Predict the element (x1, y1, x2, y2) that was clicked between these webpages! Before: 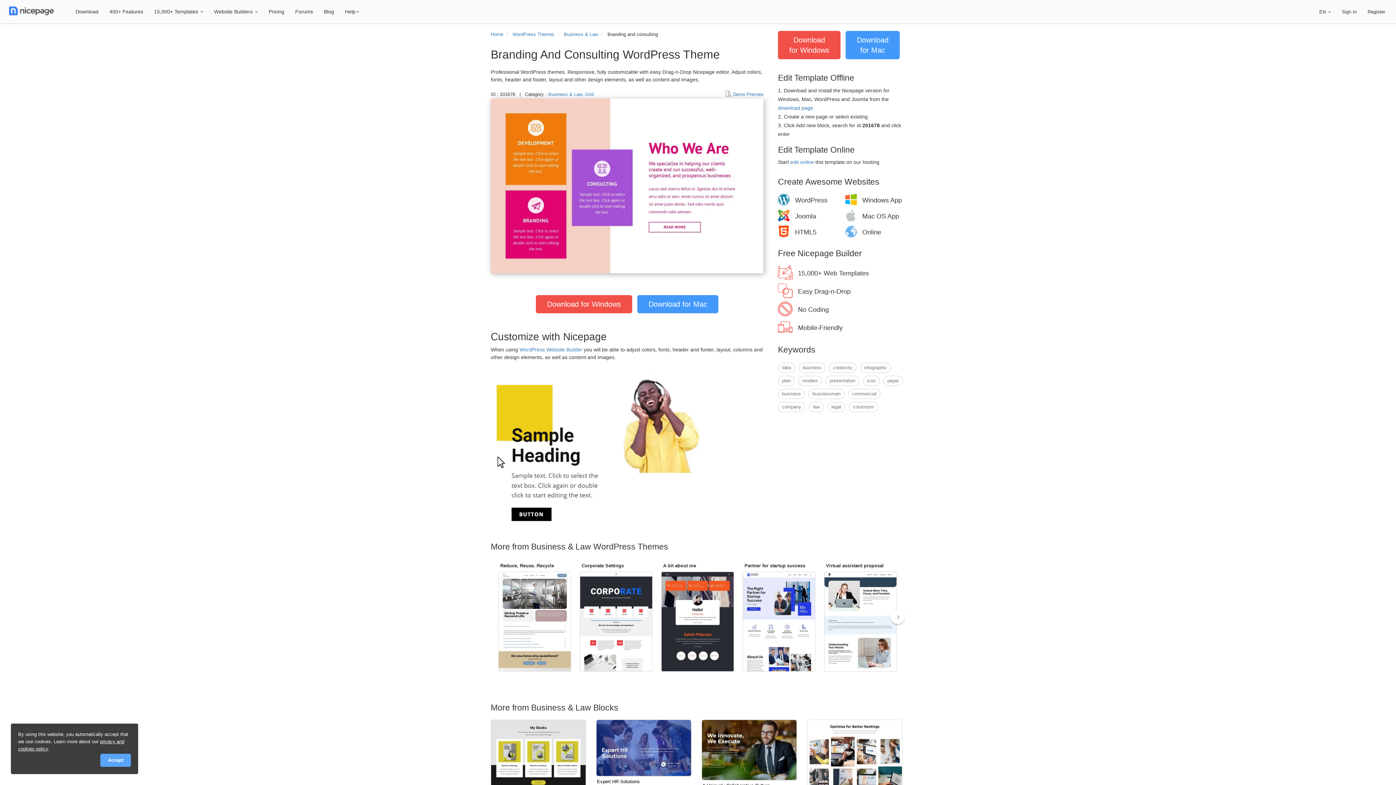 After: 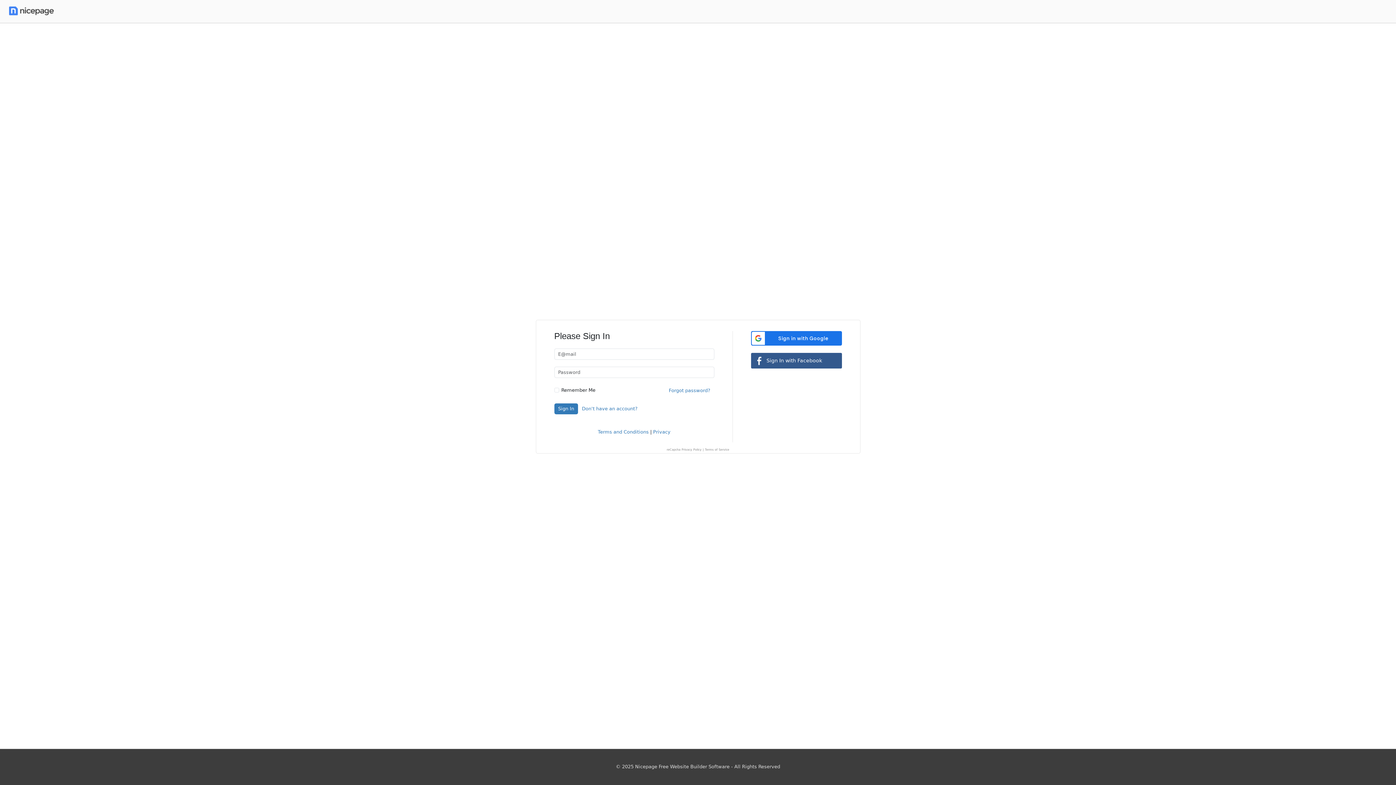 Action: bbox: (1336, 4, 1362, 18) label: Sign In